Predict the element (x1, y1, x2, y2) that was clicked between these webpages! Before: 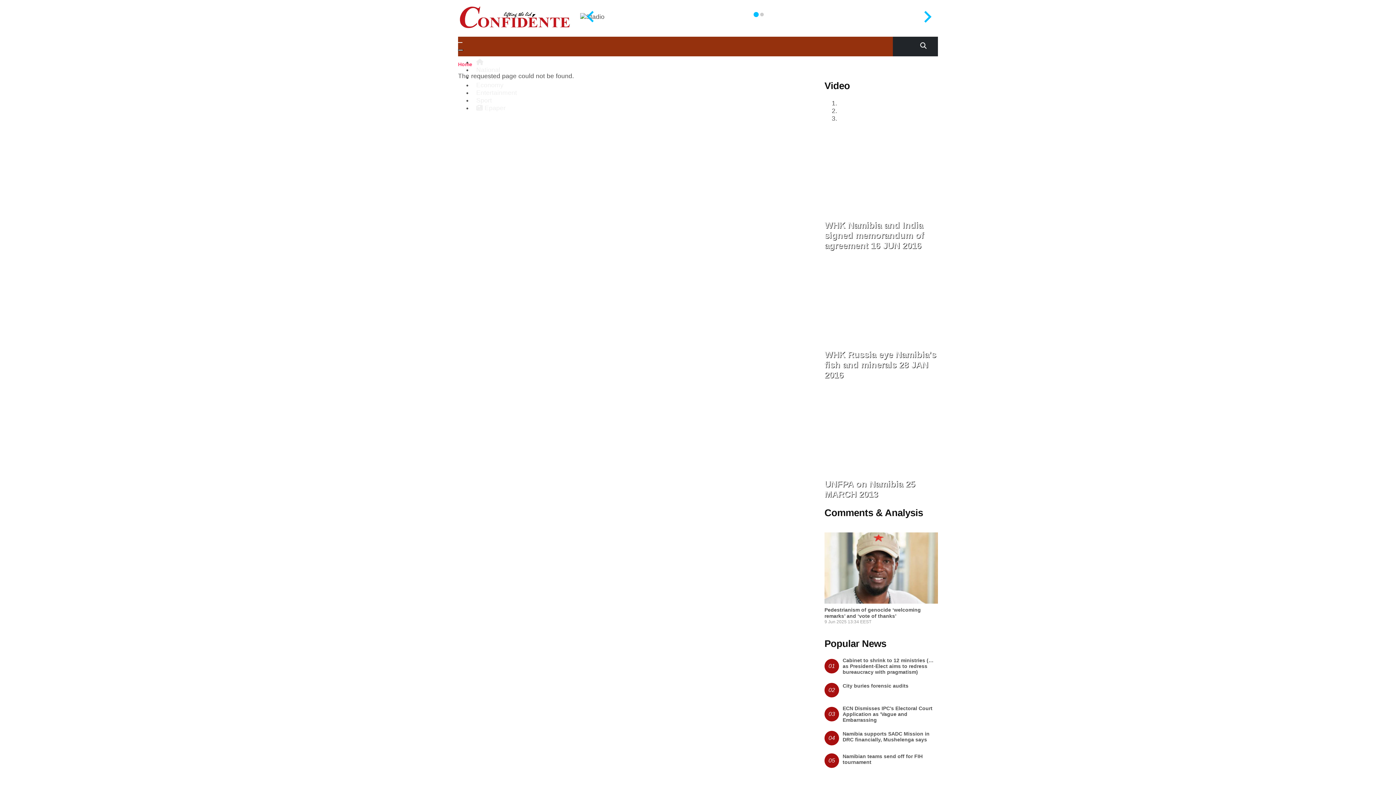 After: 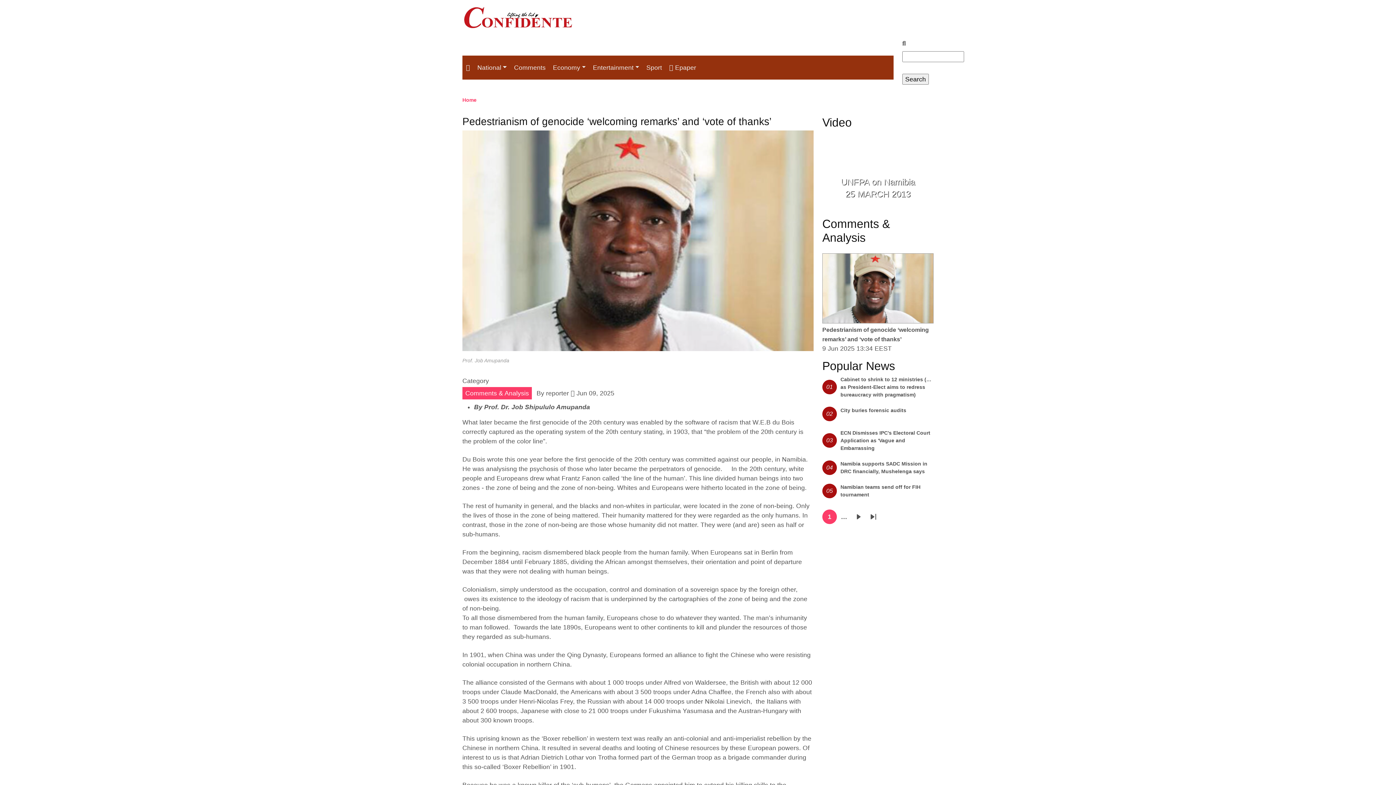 Action: bbox: (824, 607, 938, 619) label: Pedestrianism of genocide ‘welcoming remarks’ and ‘vote of thanks’